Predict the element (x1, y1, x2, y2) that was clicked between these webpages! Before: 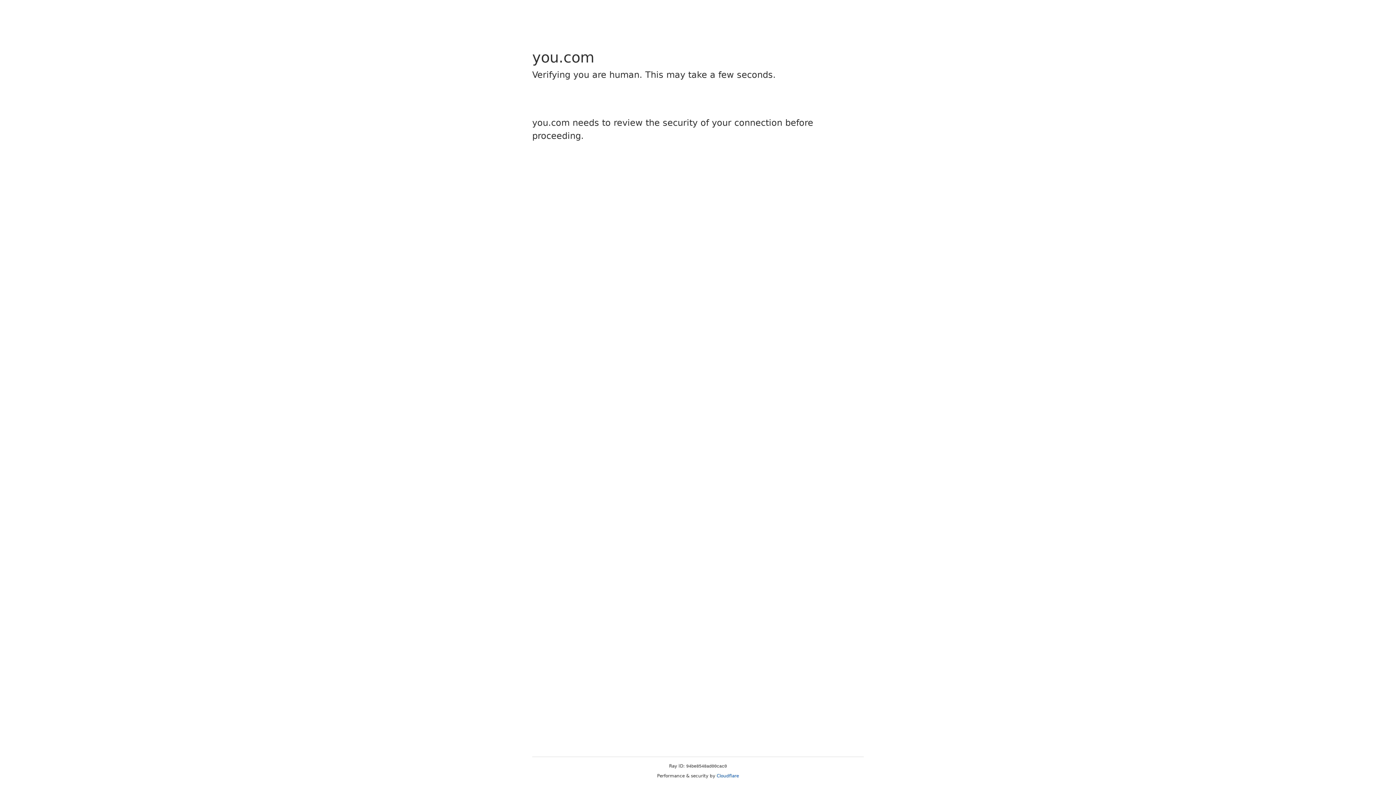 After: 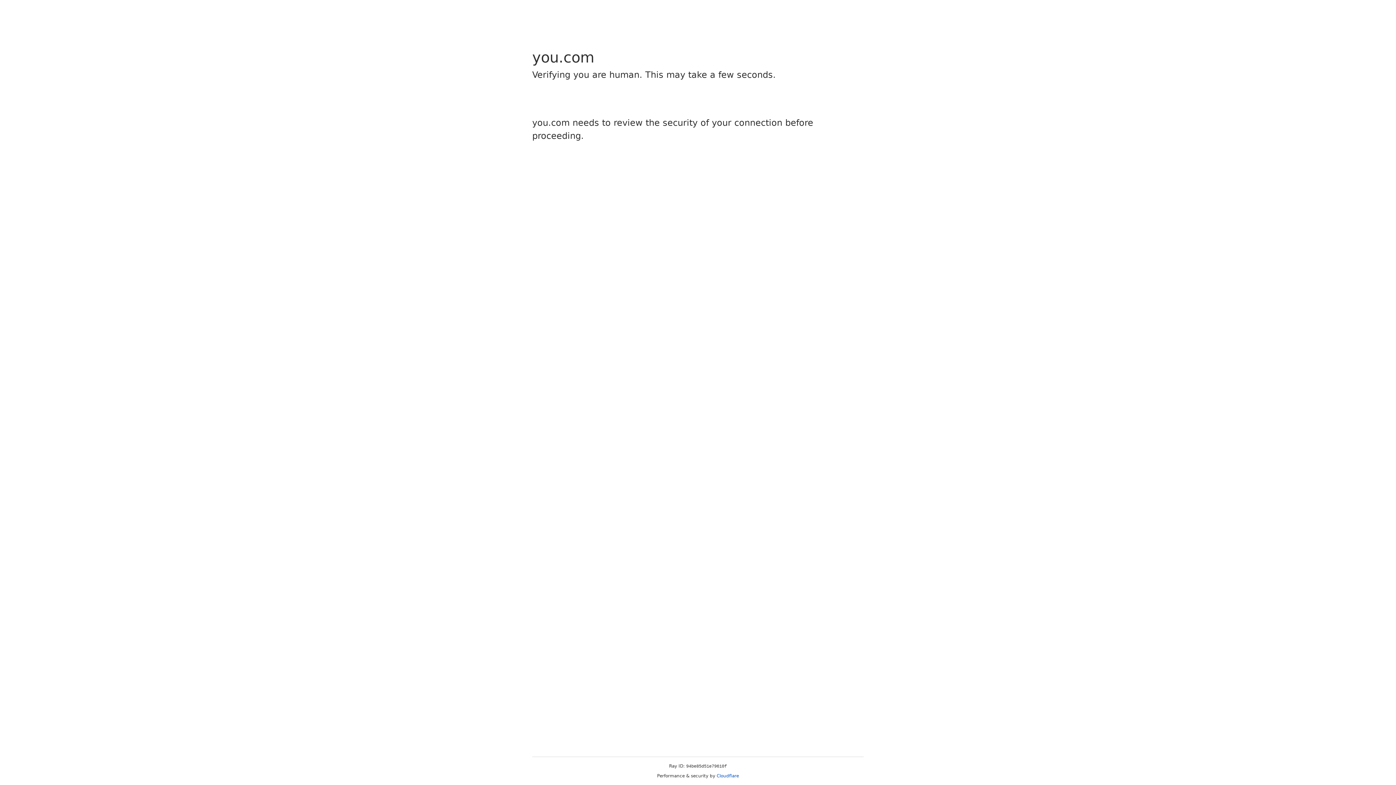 Action: bbox: (716, 773, 739, 778) label: Cloudflare